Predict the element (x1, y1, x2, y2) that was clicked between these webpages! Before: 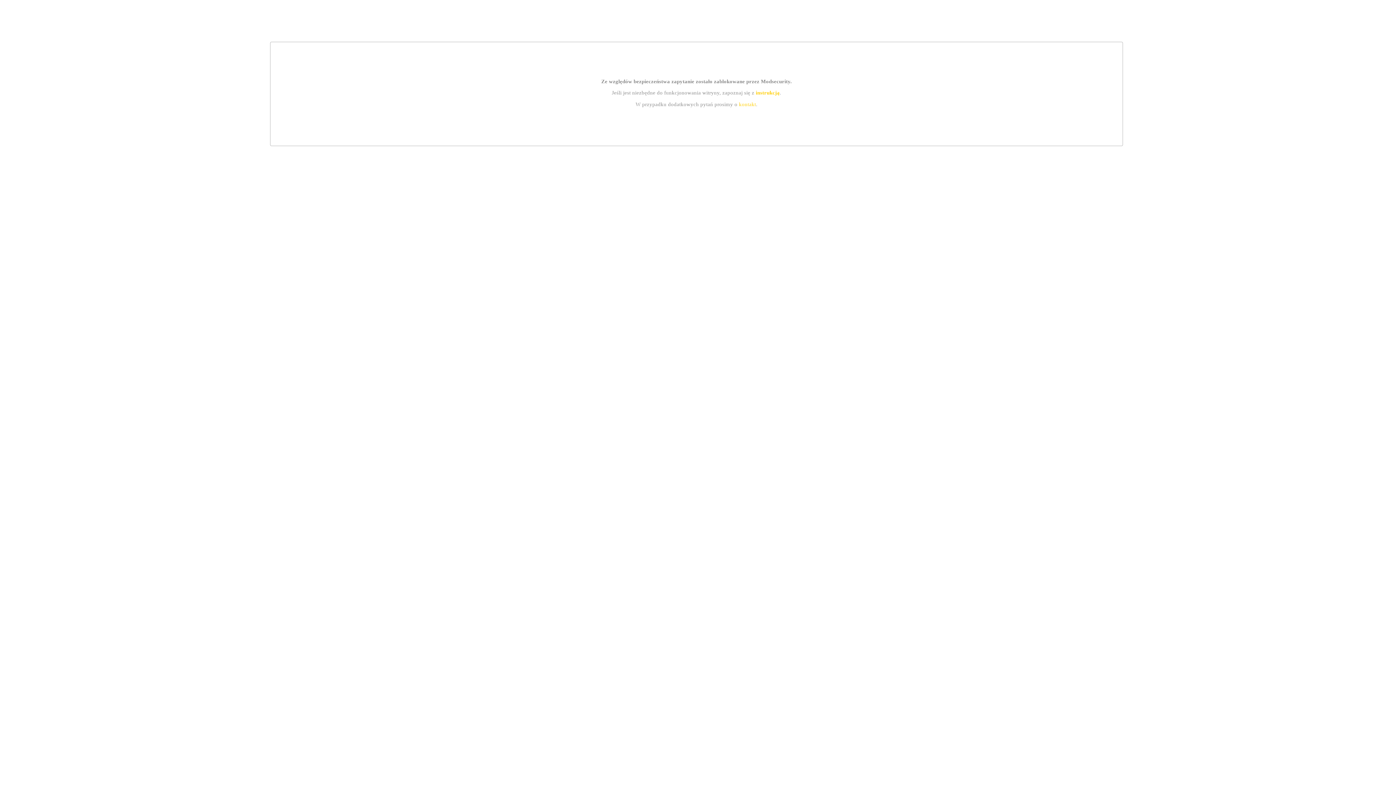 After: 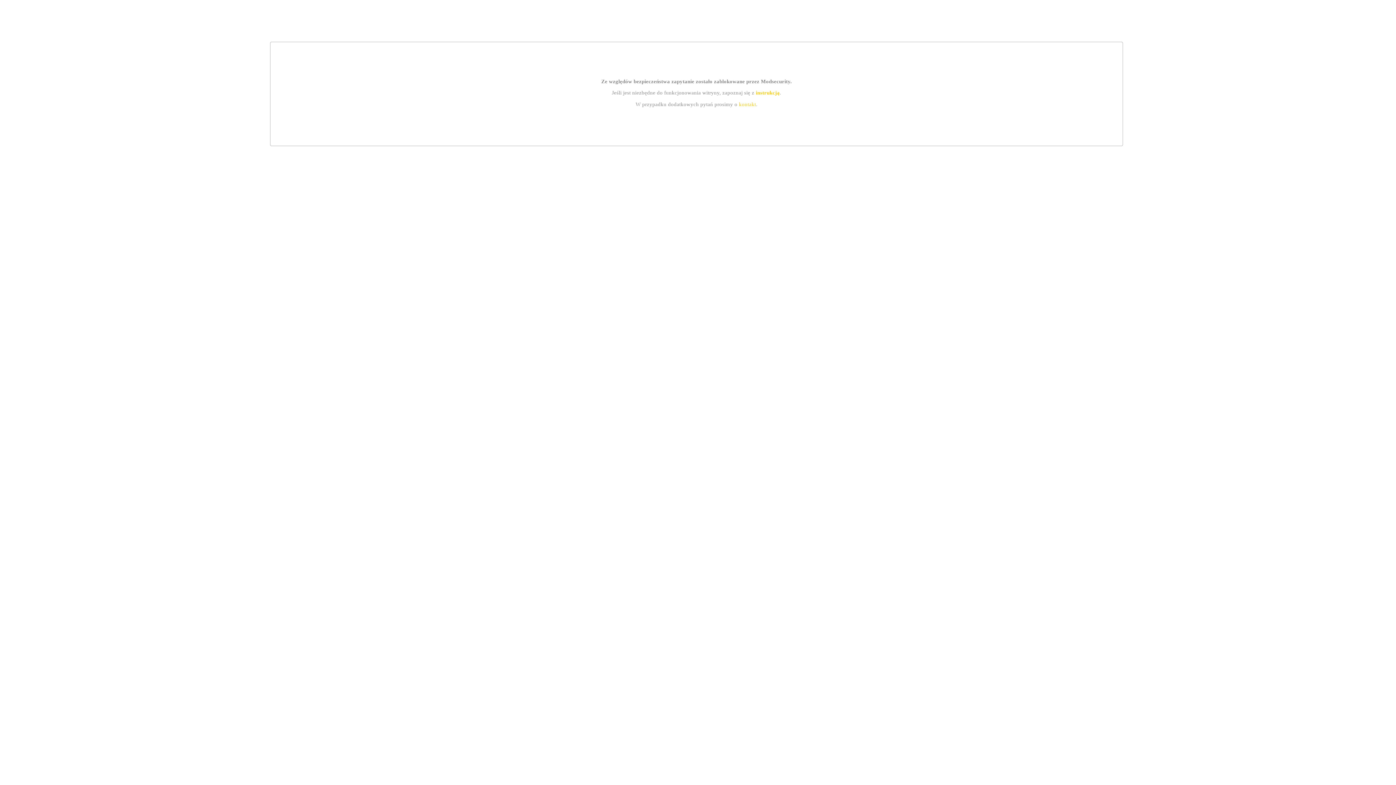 Action: label: kontakt bbox: (739, 101, 756, 107)